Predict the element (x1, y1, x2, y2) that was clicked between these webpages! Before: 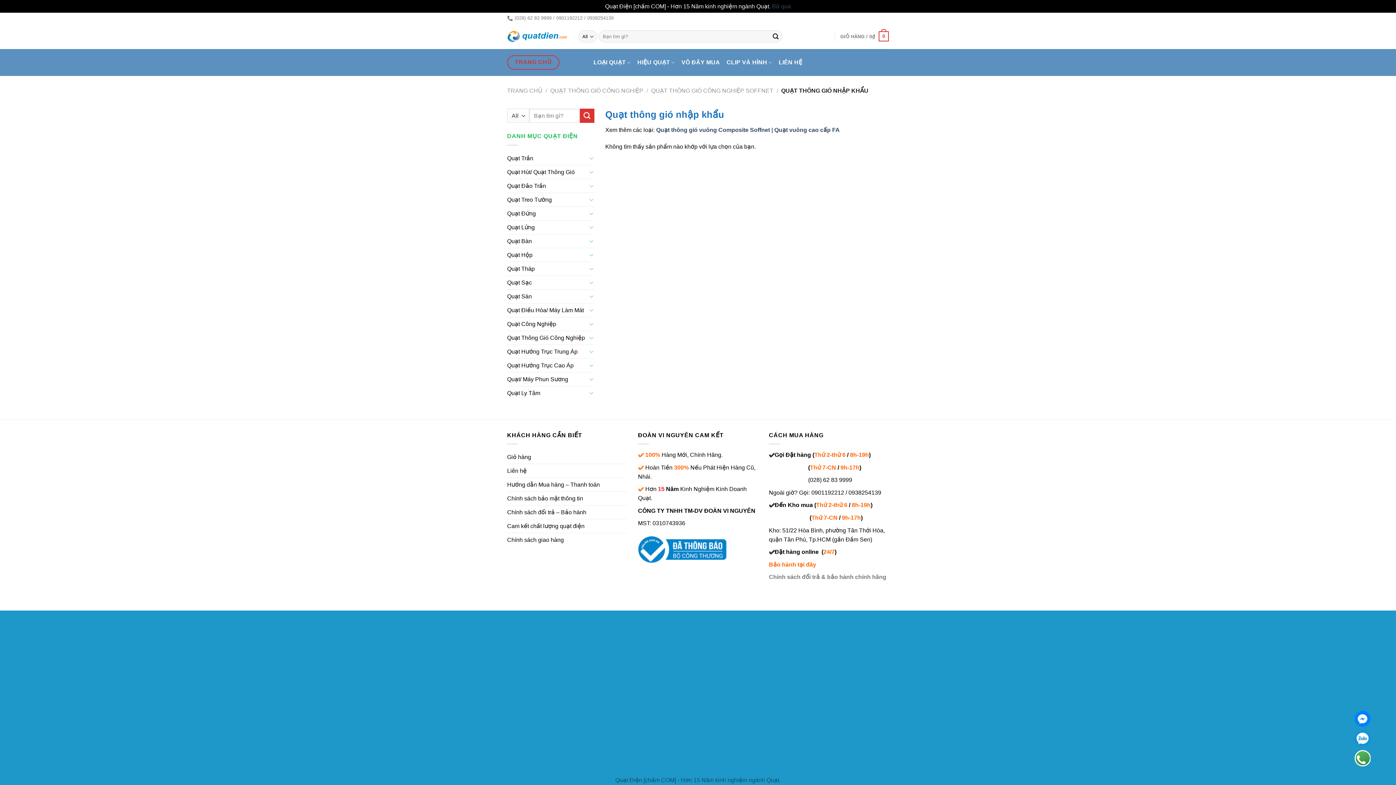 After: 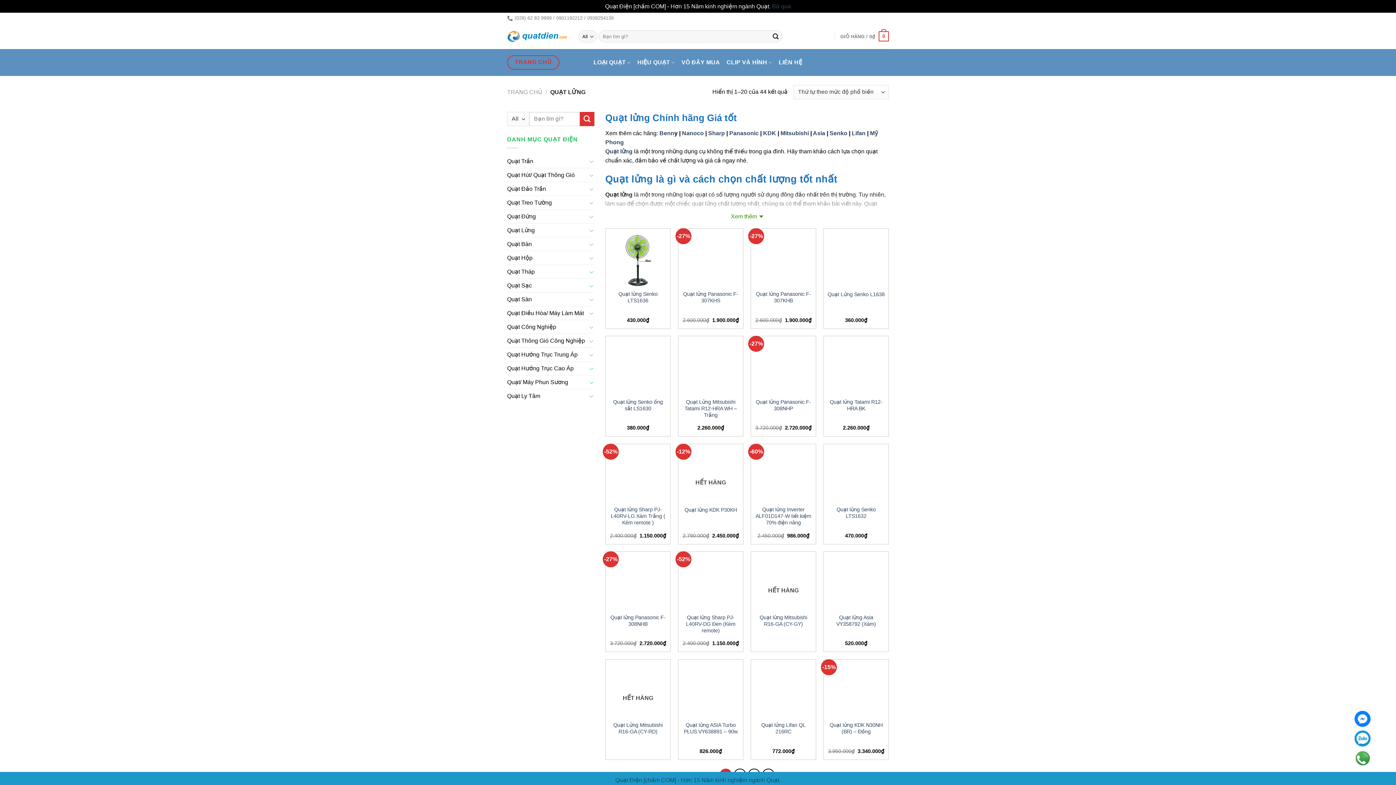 Action: bbox: (507, 220, 587, 234) label: Quạt Lửng